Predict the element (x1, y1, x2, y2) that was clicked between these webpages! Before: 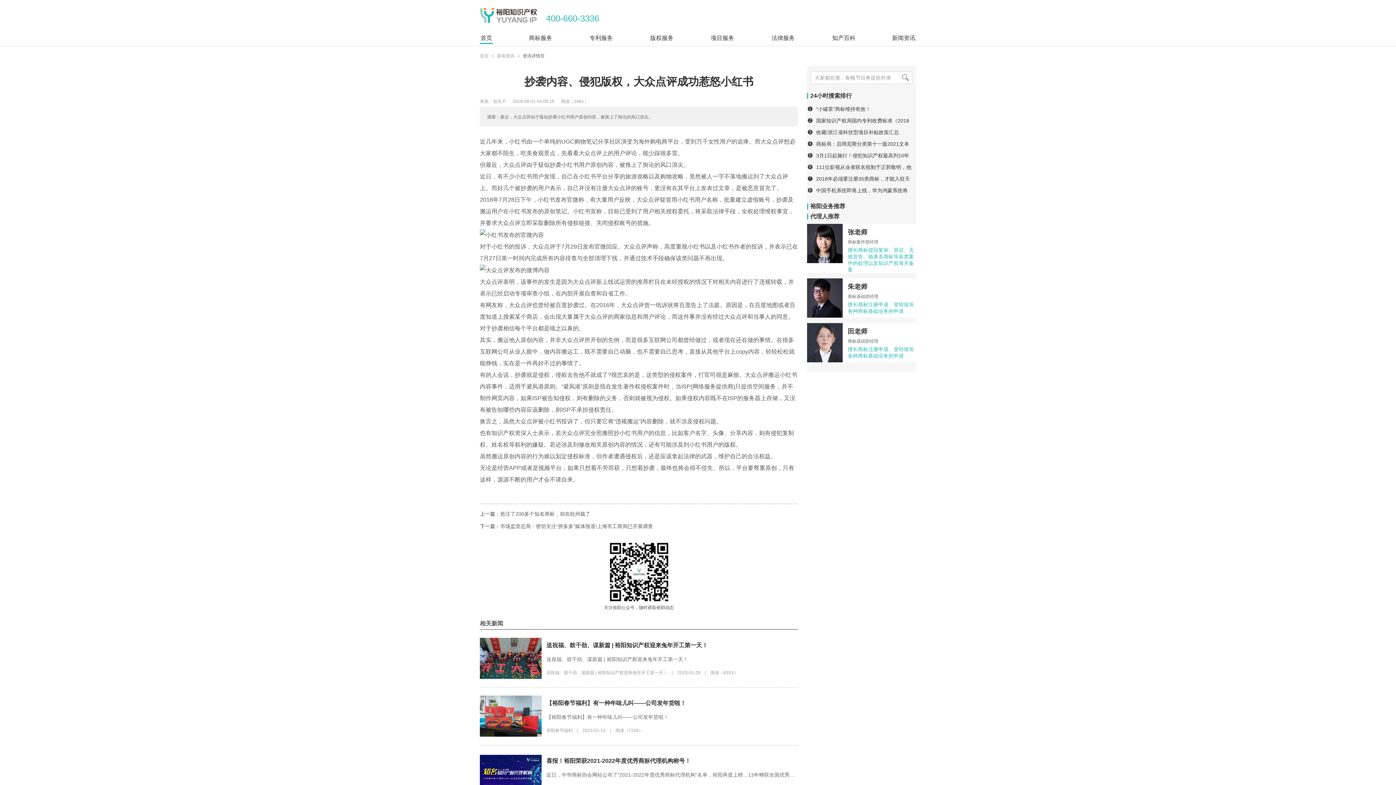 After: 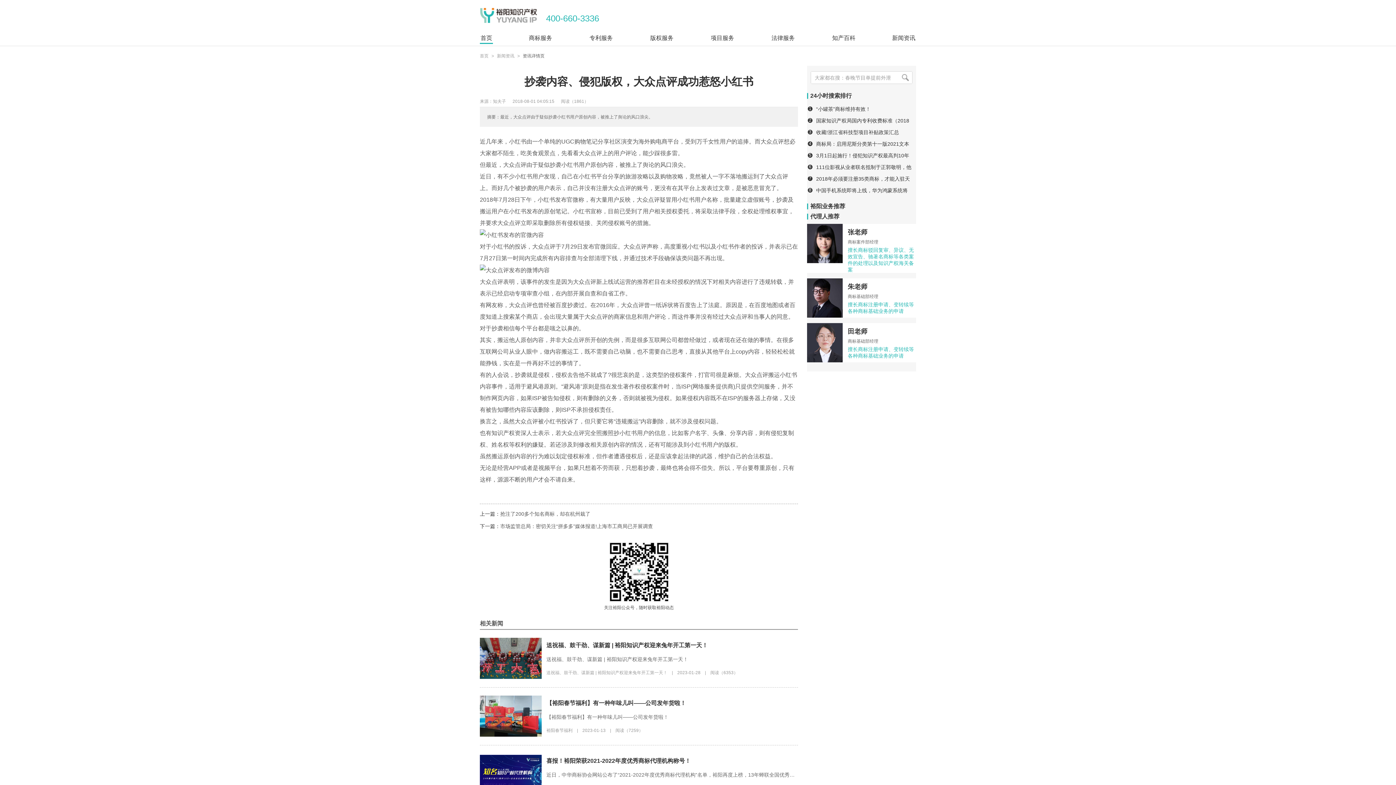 Action: bbox: (807, 224, 916, 273) label: 张老师
商标案件部经理
擅长商标驳回复审、异议、无效宣告、驰著名商标等各类案件的处理以及知识产权海关备案